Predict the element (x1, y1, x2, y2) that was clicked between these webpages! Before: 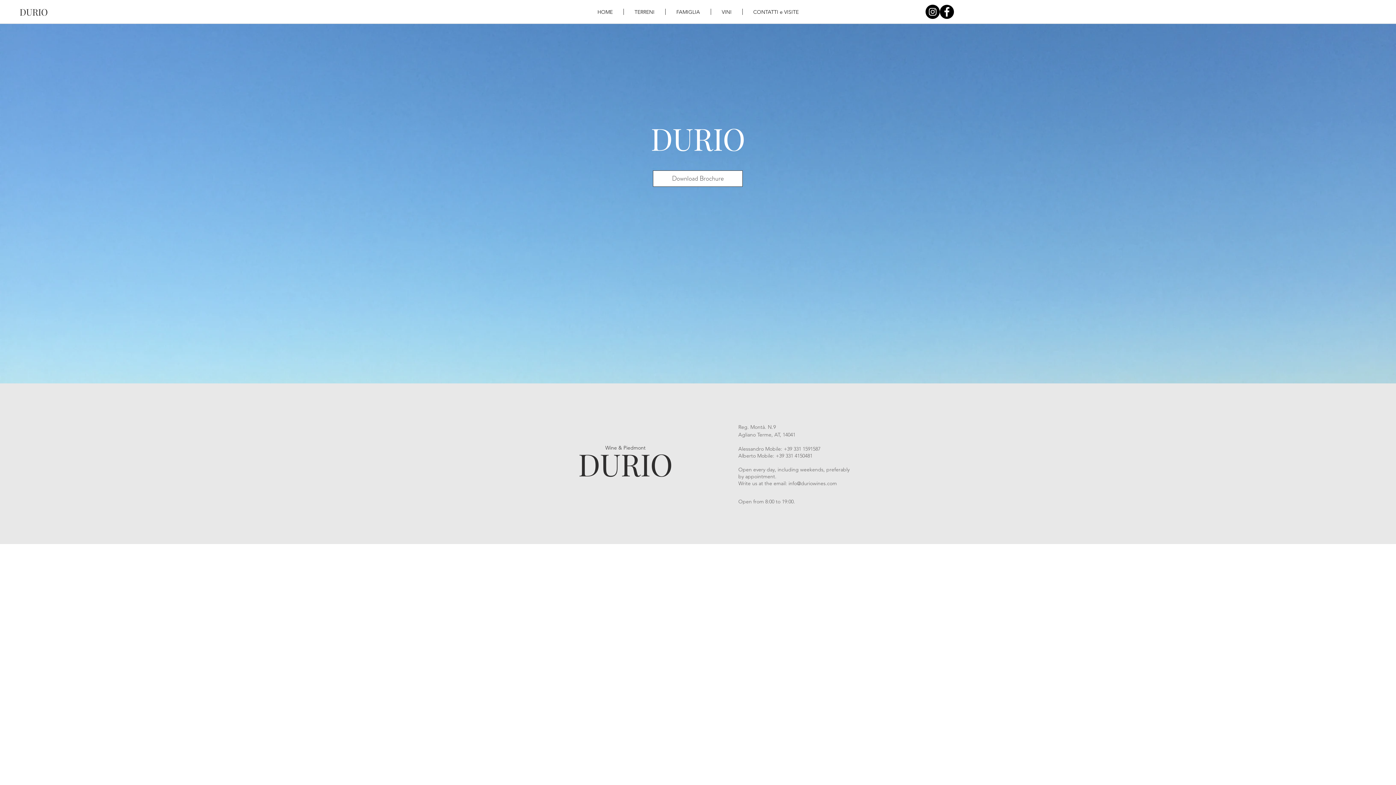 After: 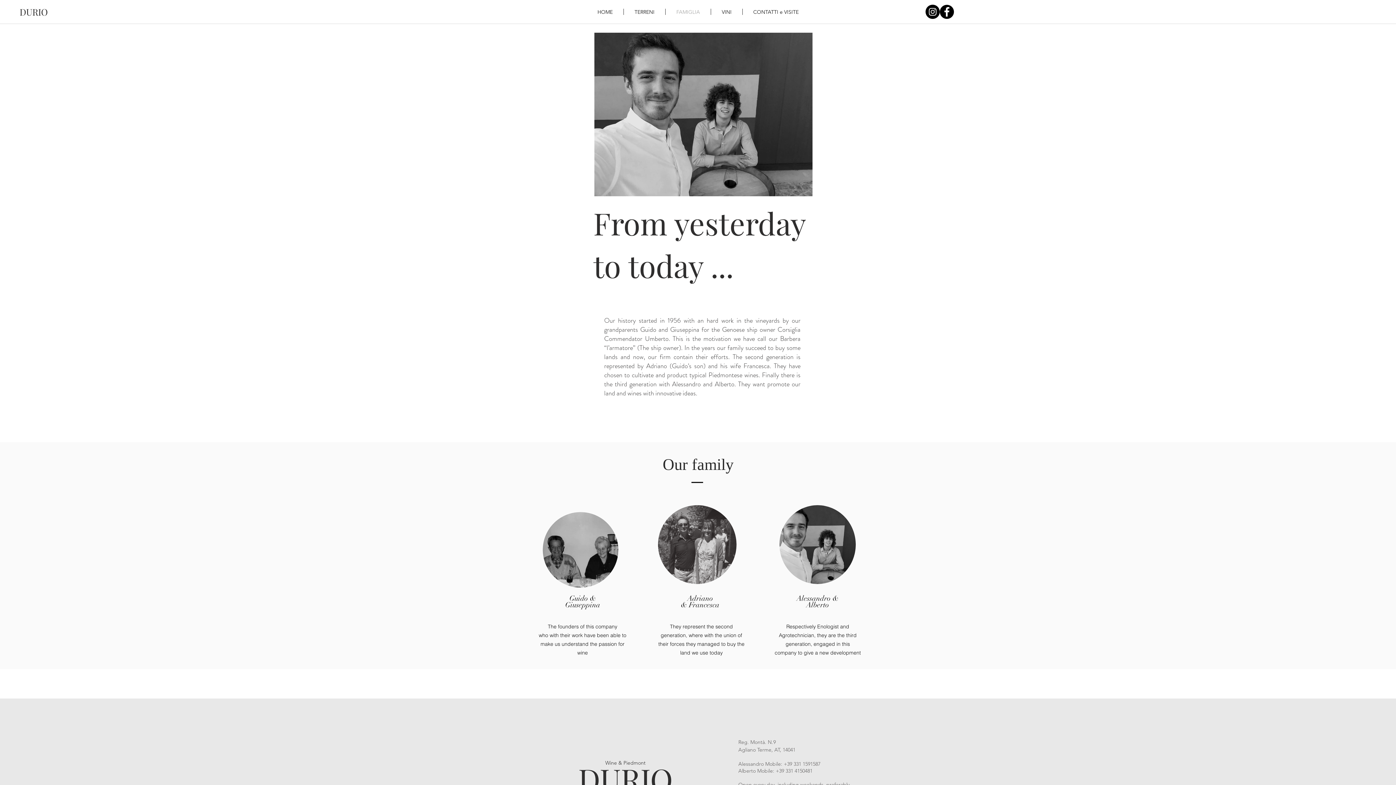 Action: bbox: (665, 8, 710, 14) label: FAMIGLIA